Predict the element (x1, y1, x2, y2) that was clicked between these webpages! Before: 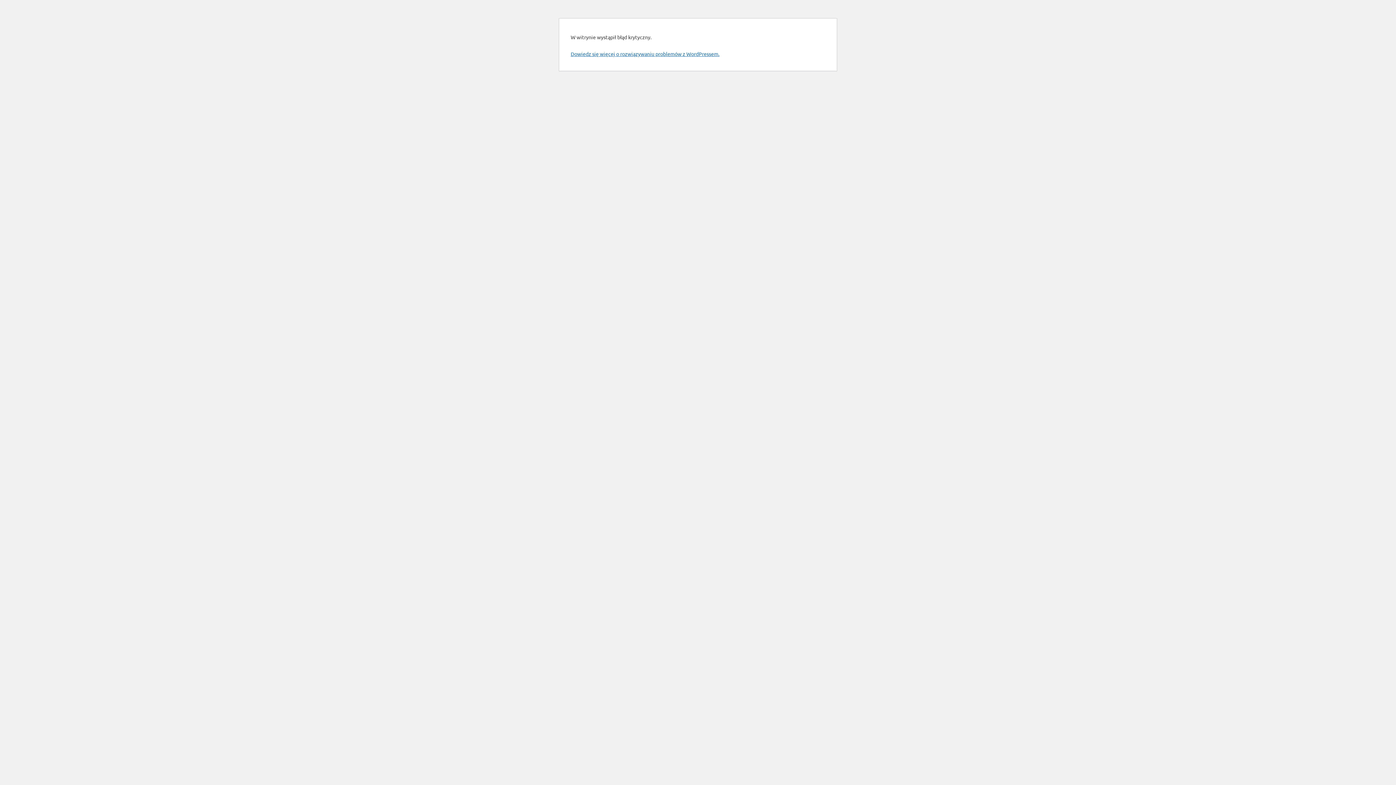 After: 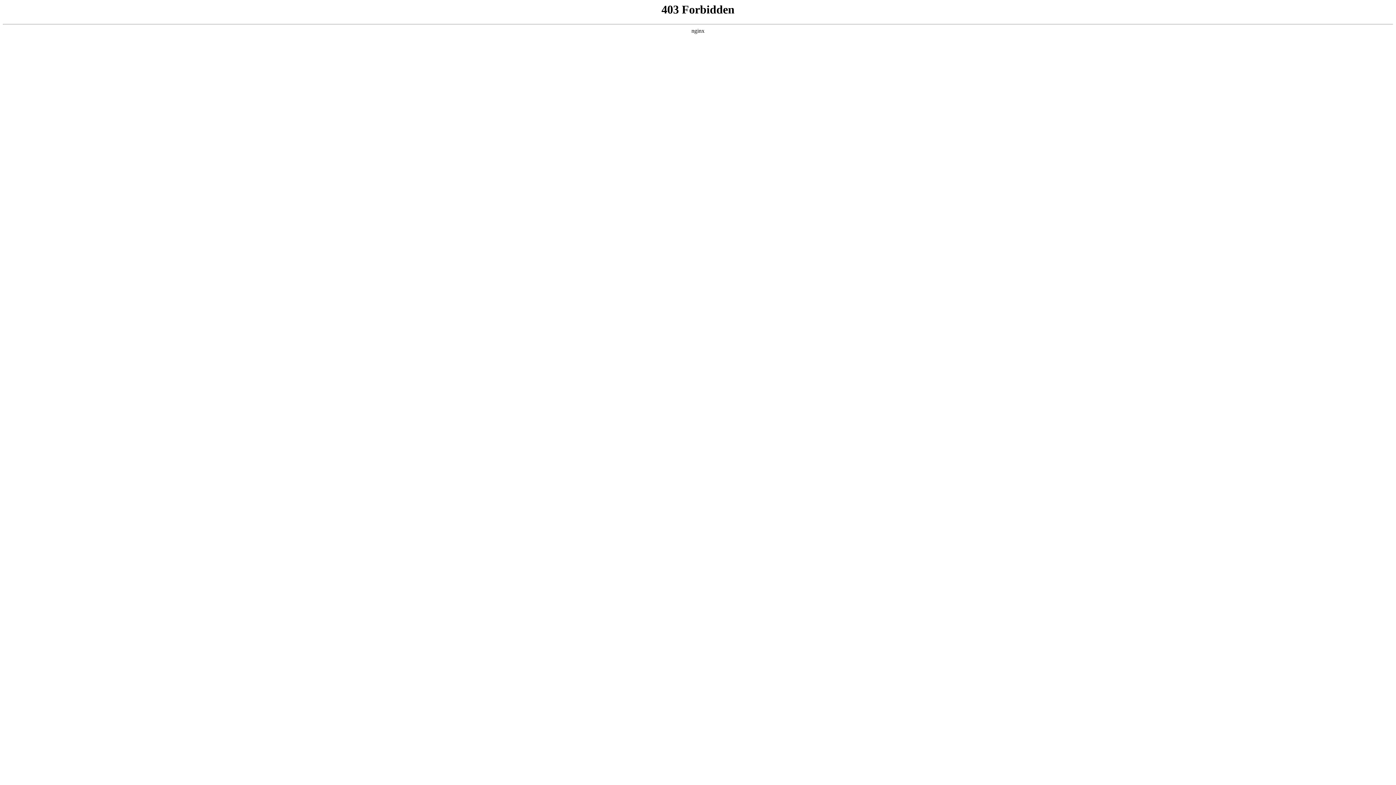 Action: label: Dowiedz się więcej o rozwiązywaniu problemów z WordPressem. bbox: (570, 50, 719, 57)